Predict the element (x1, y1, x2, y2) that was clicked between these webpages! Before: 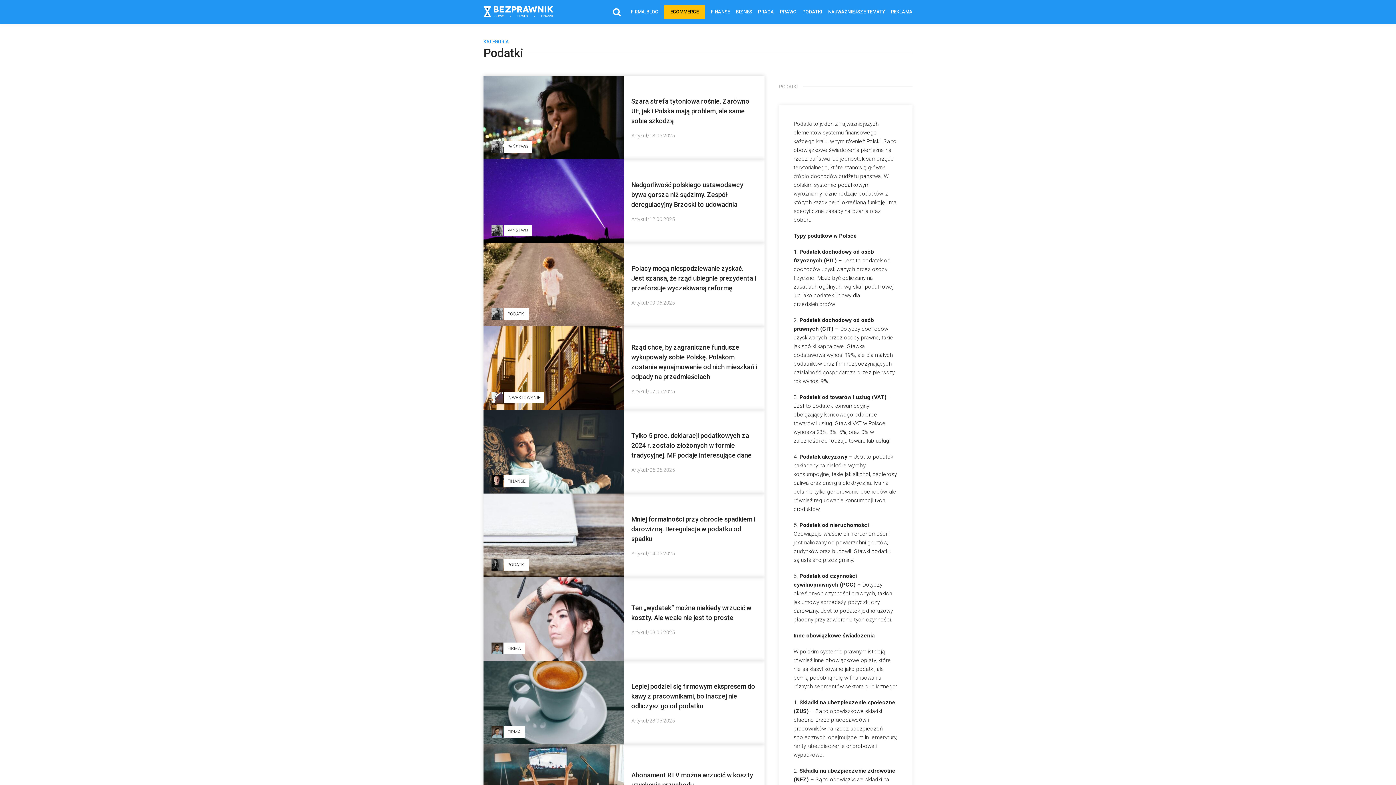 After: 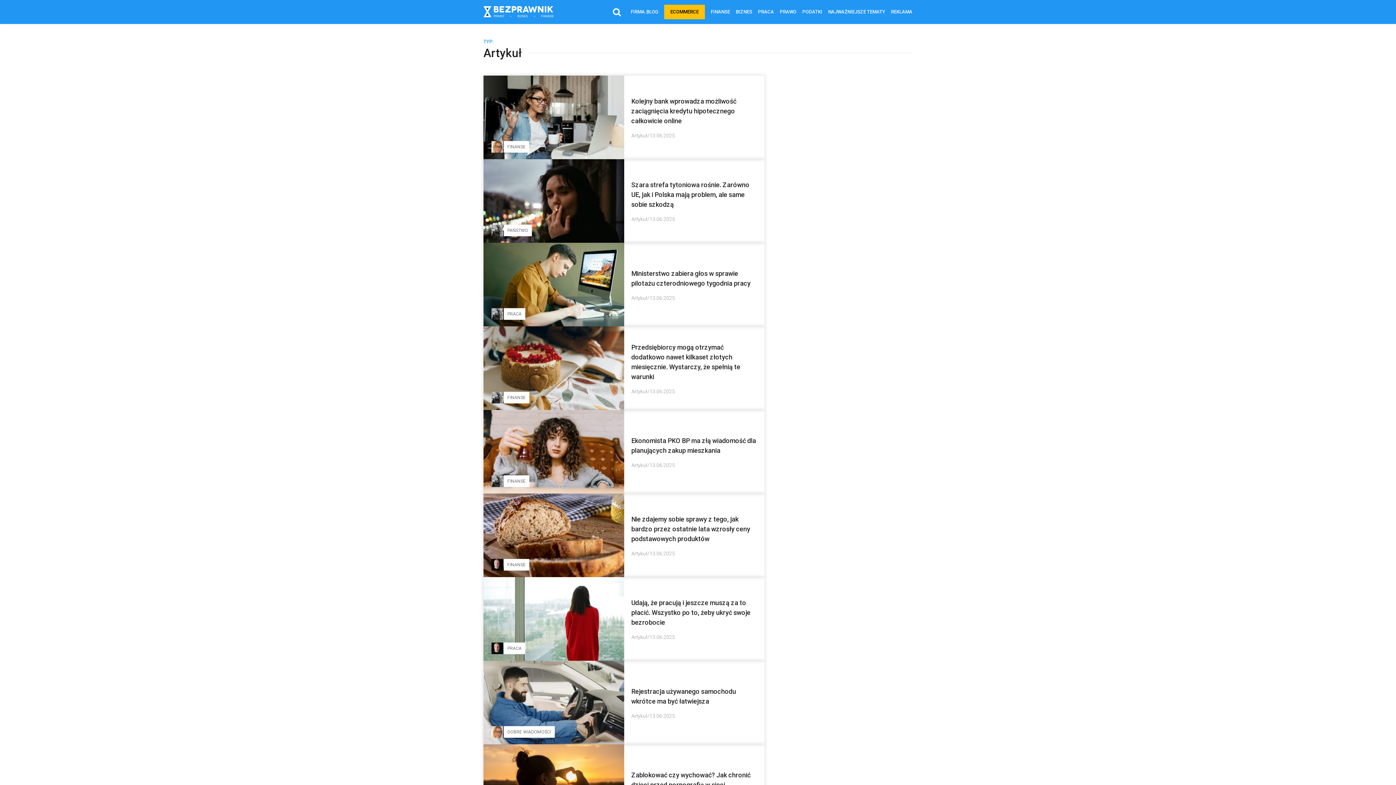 Action: label: Artykuł bbox: (631, 467, 647, 473)